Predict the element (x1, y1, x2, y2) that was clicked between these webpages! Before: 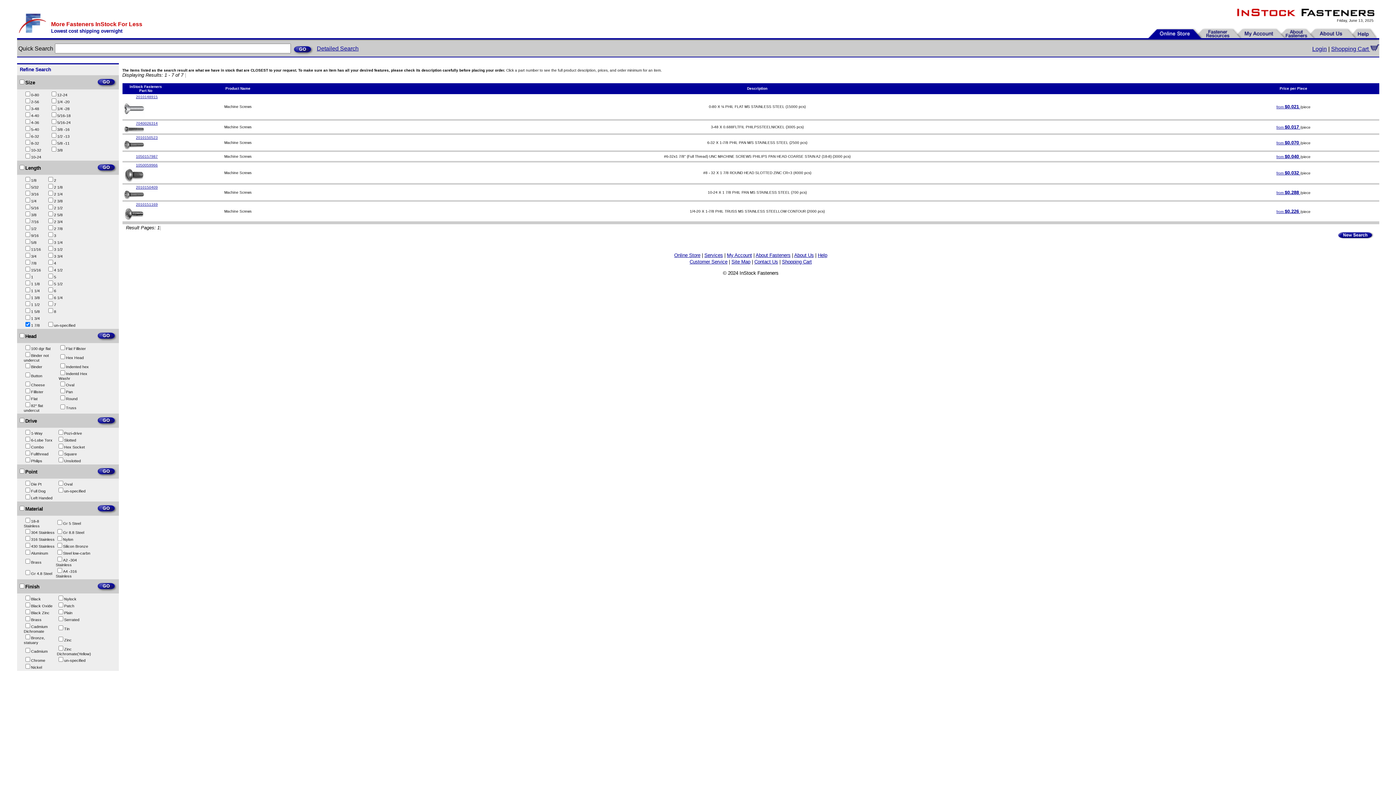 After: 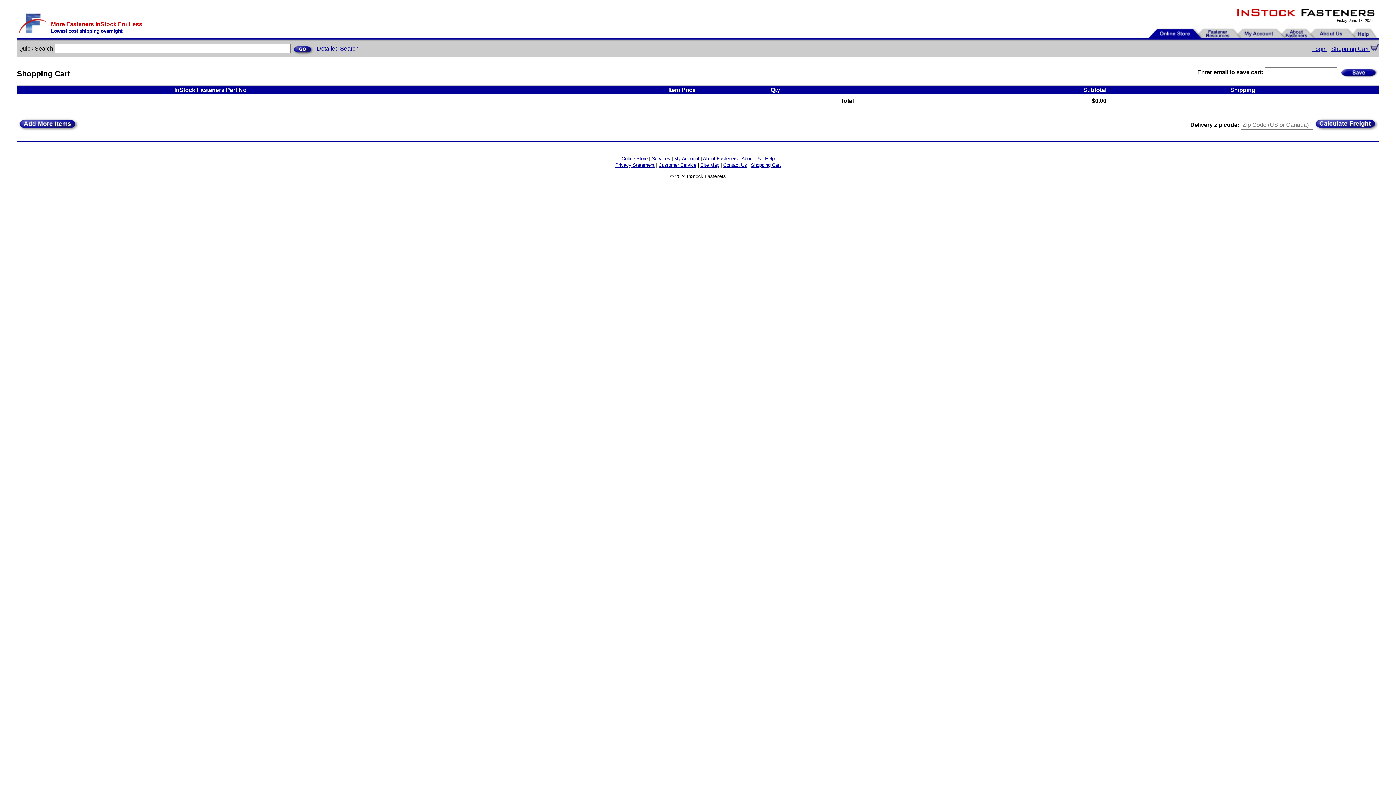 Action: label: Shopping Cart  bbox: (1331, 45, 1379, 52)